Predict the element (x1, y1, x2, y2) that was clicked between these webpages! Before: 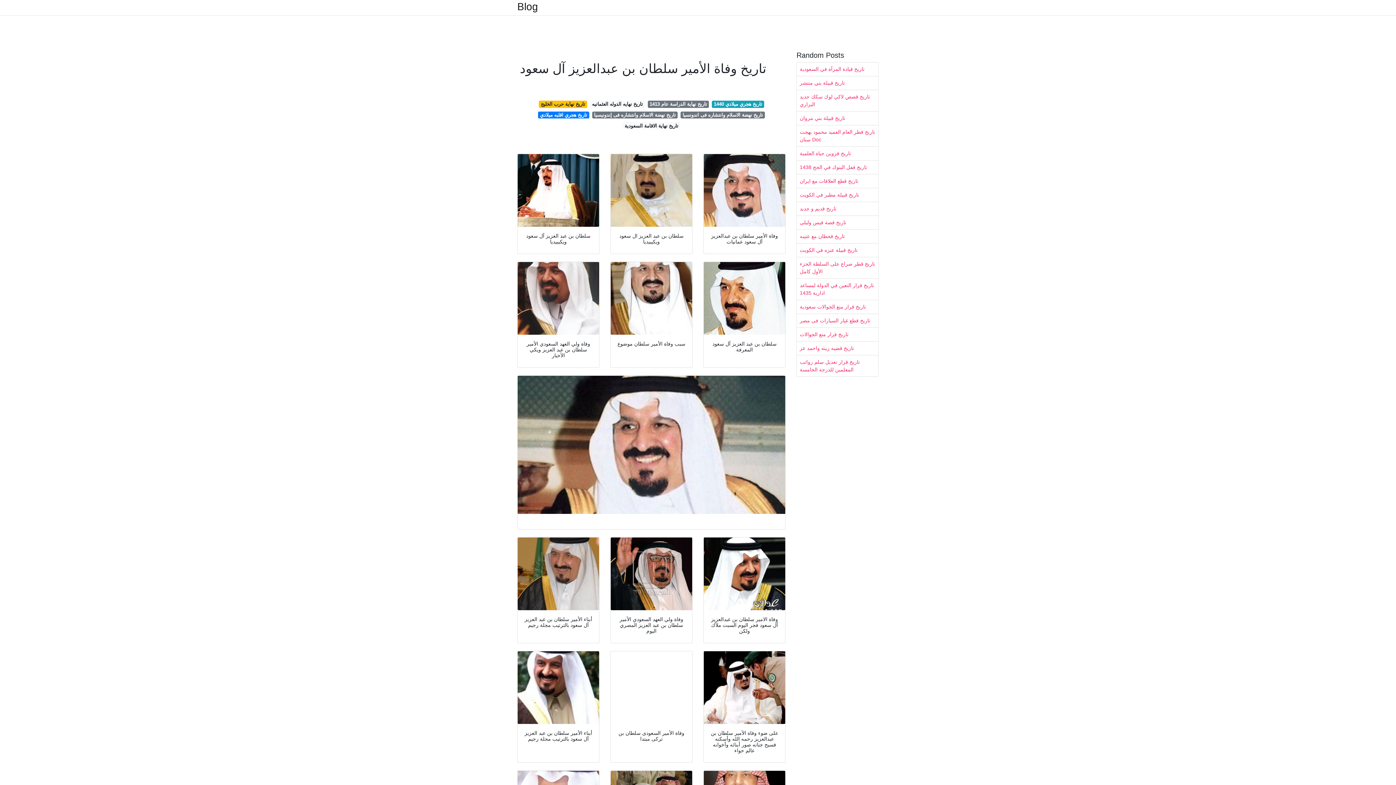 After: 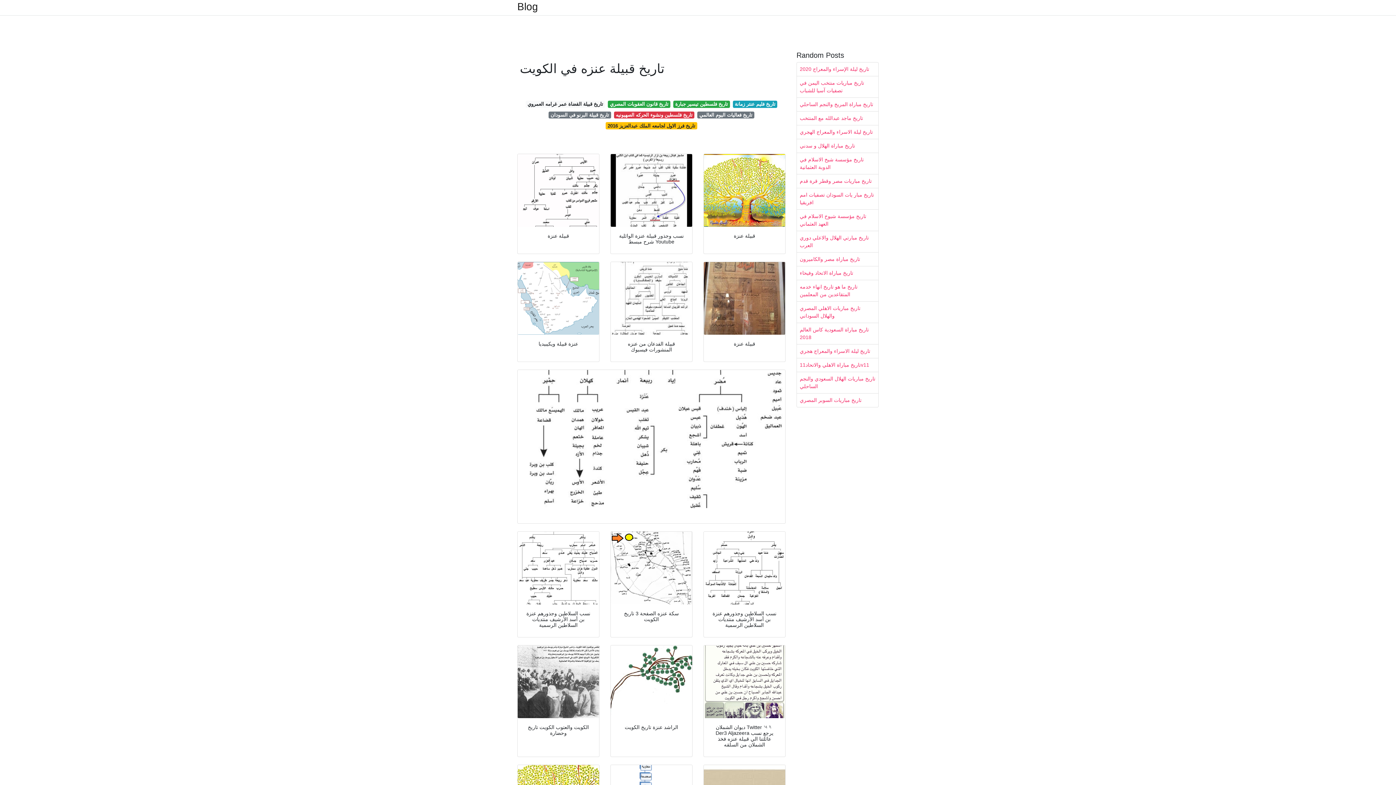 Action: bbox: (797, 243, 878, 257) label: تاريخ قبيلة عنزه في الكويت